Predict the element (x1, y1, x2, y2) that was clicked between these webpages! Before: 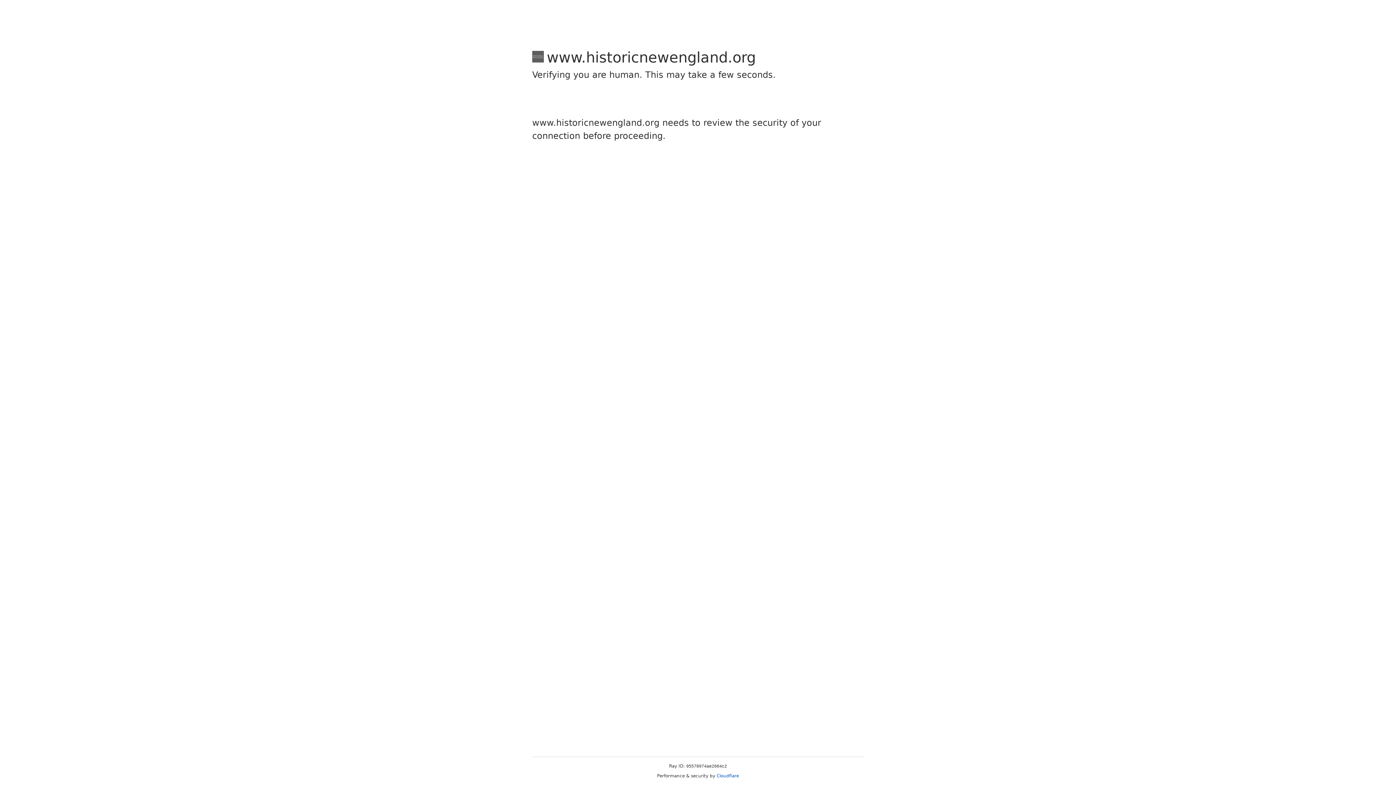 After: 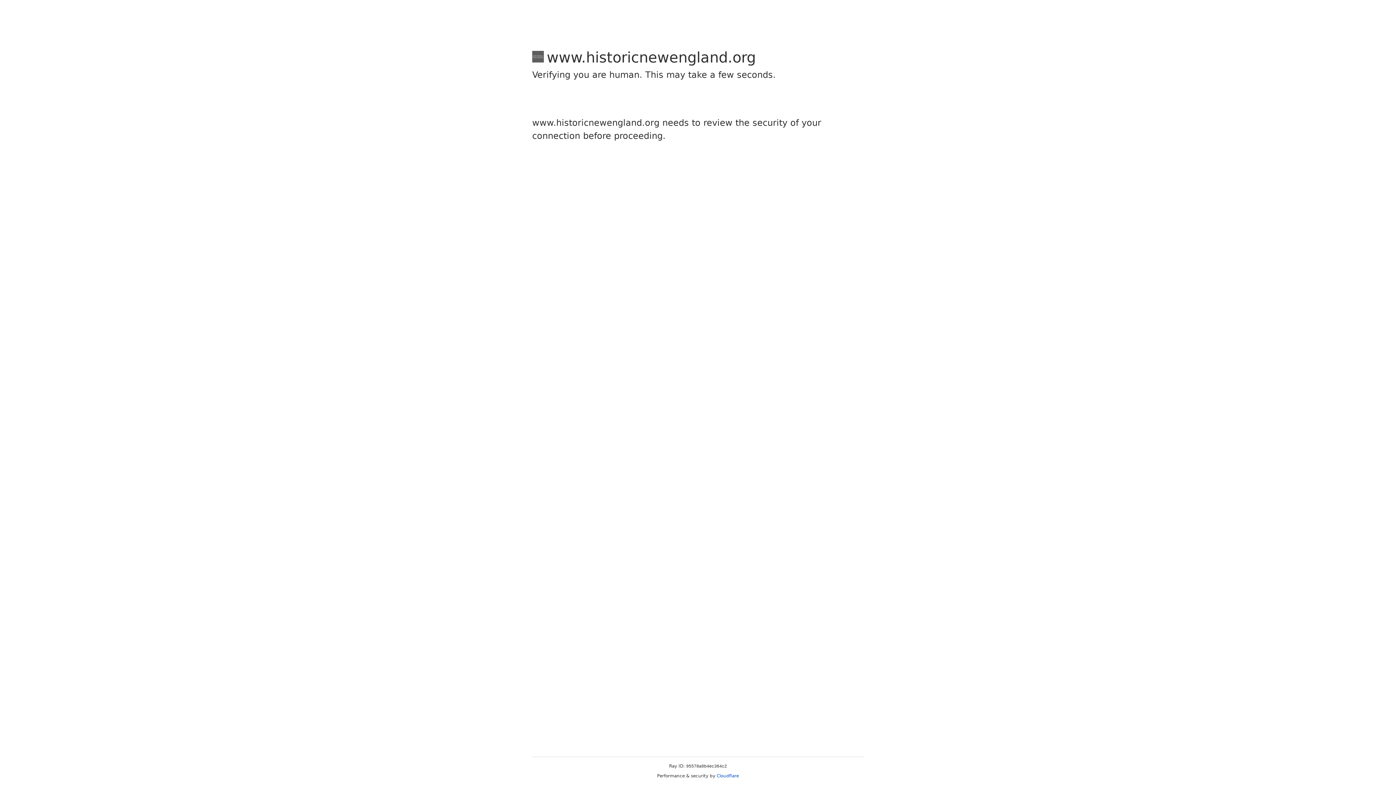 Action: bbox: (716, 773, 739, 778) label: Cloudflare